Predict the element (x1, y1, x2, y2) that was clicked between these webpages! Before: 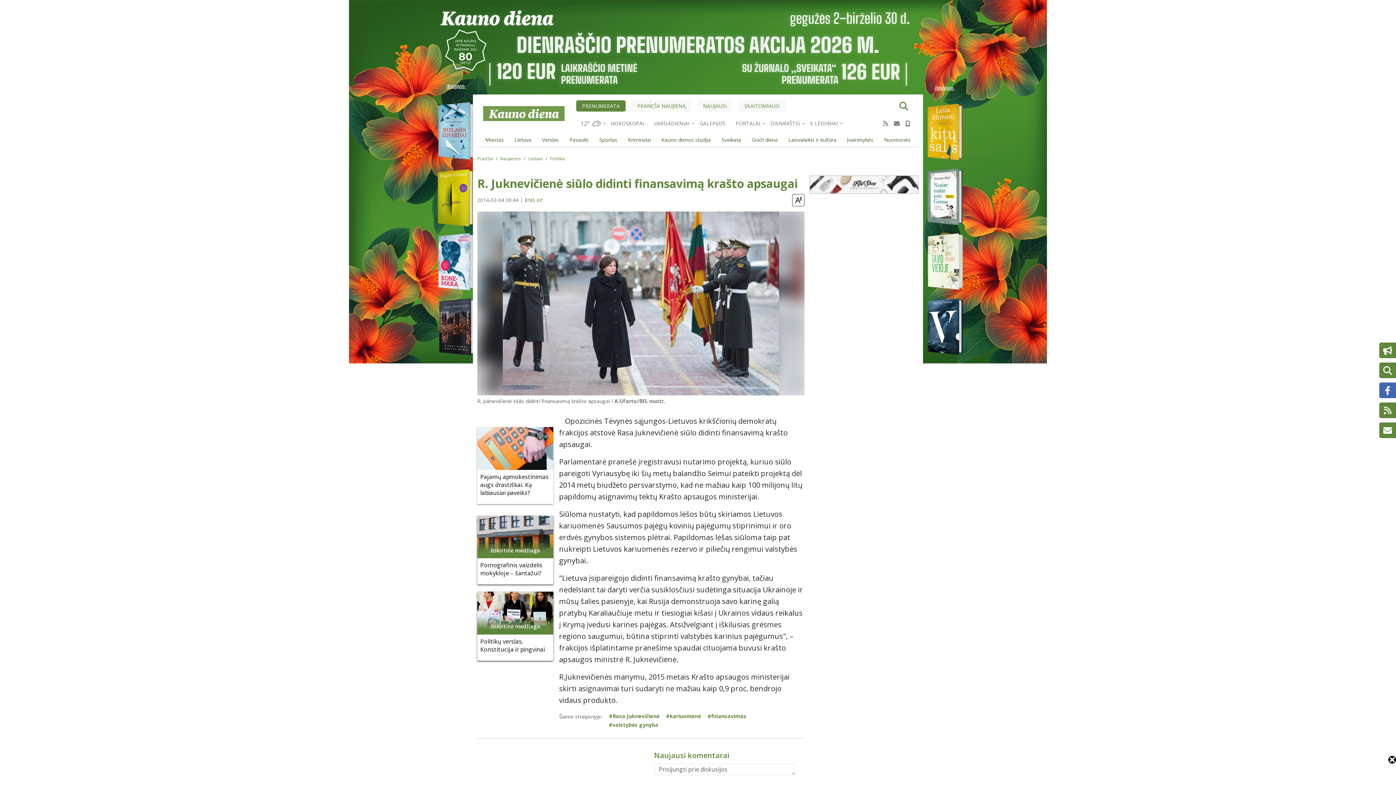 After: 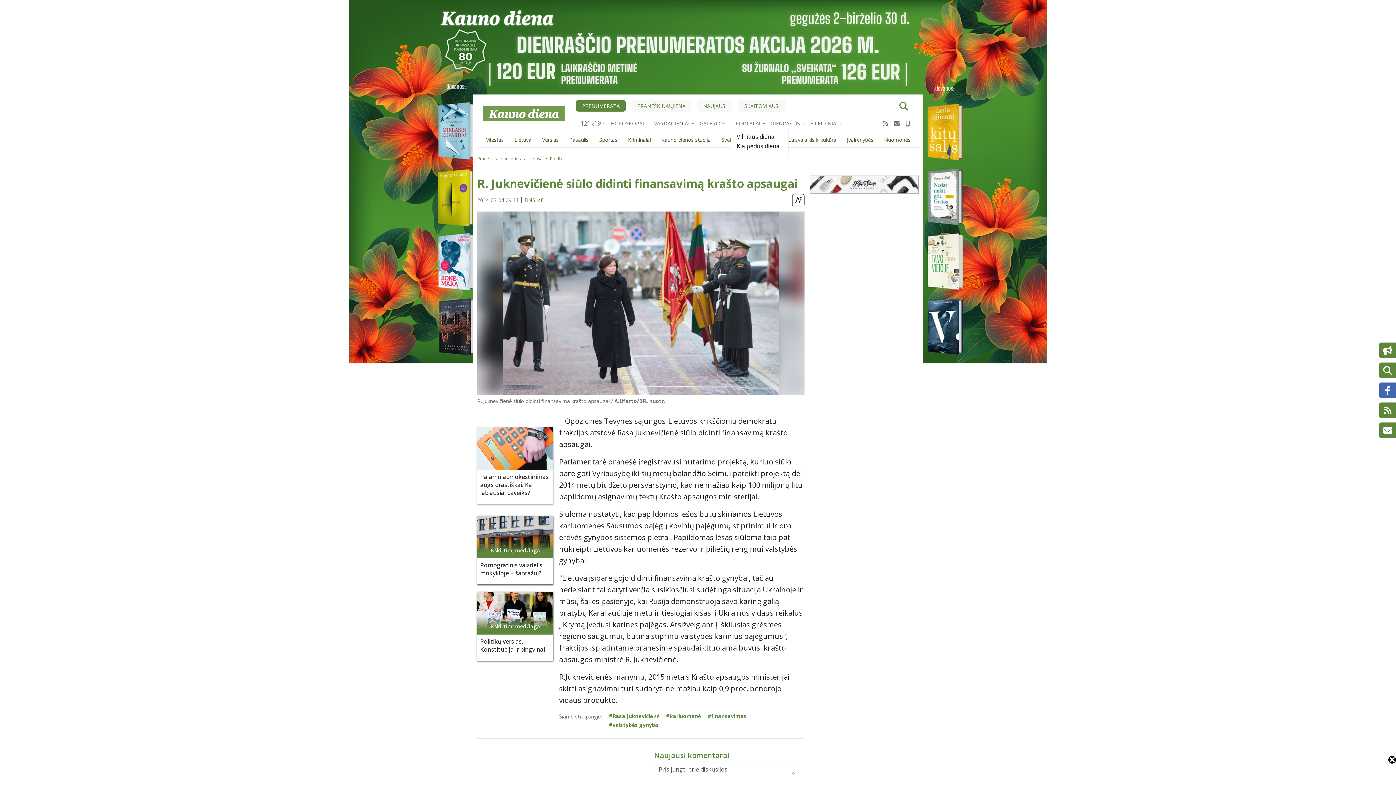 Action: bbox: (730, 119, 765, 127) label: PORTALAI